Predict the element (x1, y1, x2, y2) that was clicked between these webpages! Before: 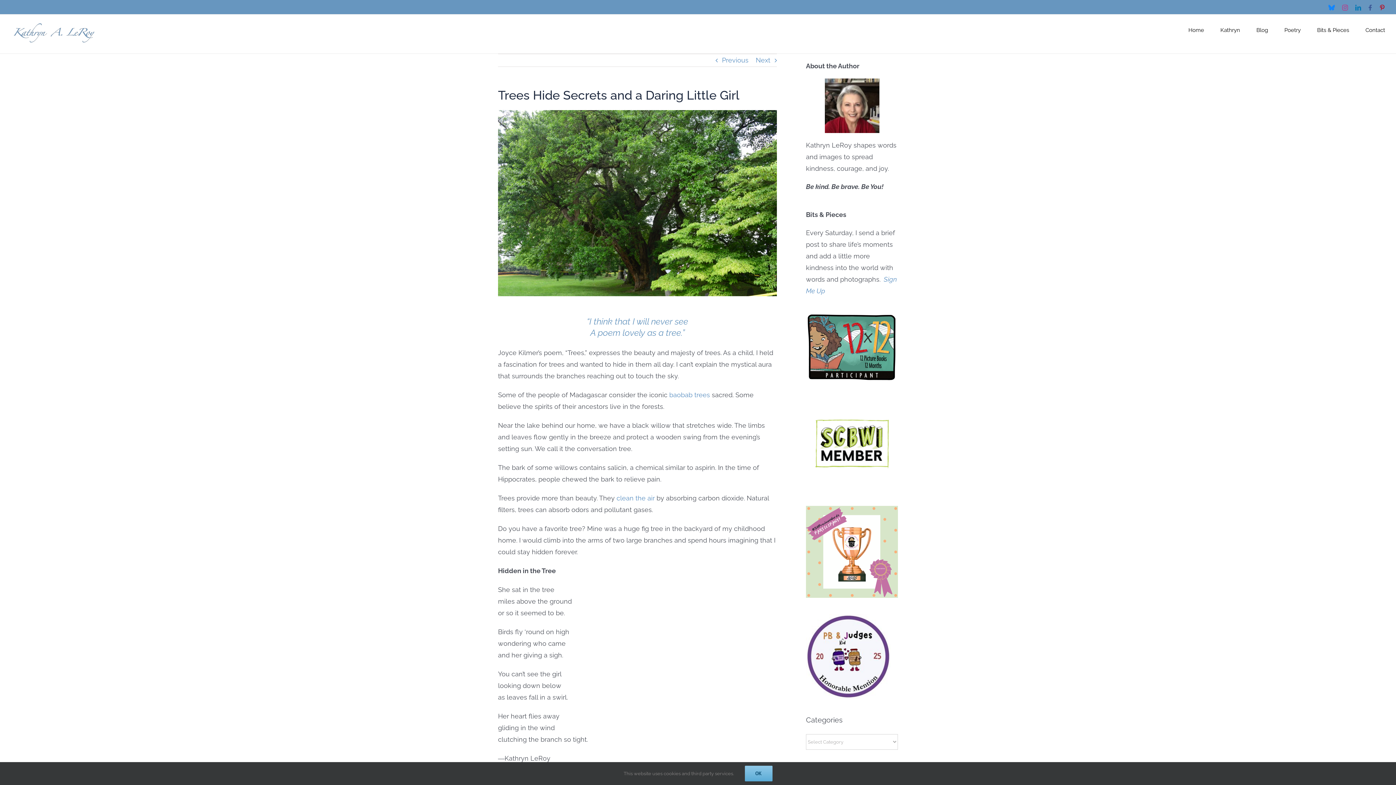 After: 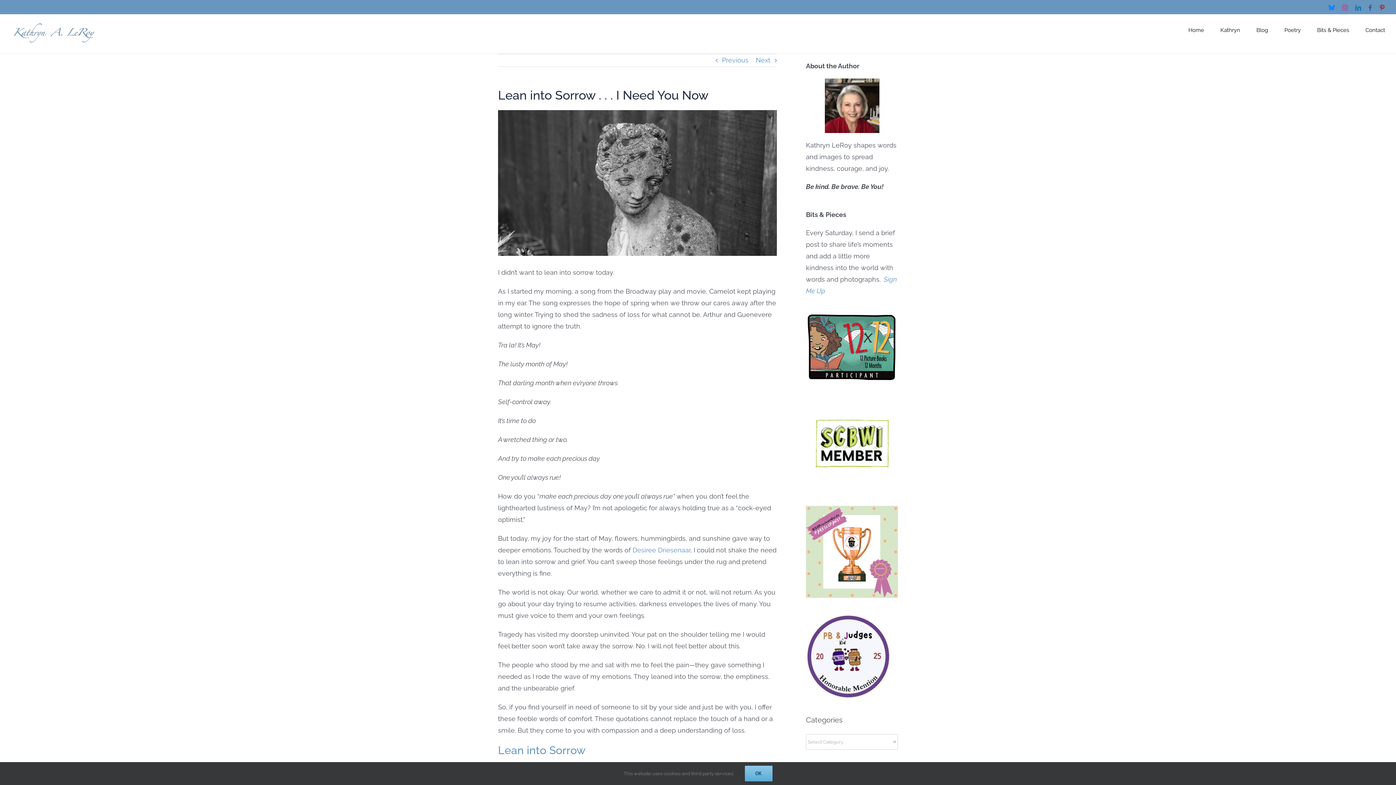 Action: label: Previous bbox: (722, 54, 748, 66)